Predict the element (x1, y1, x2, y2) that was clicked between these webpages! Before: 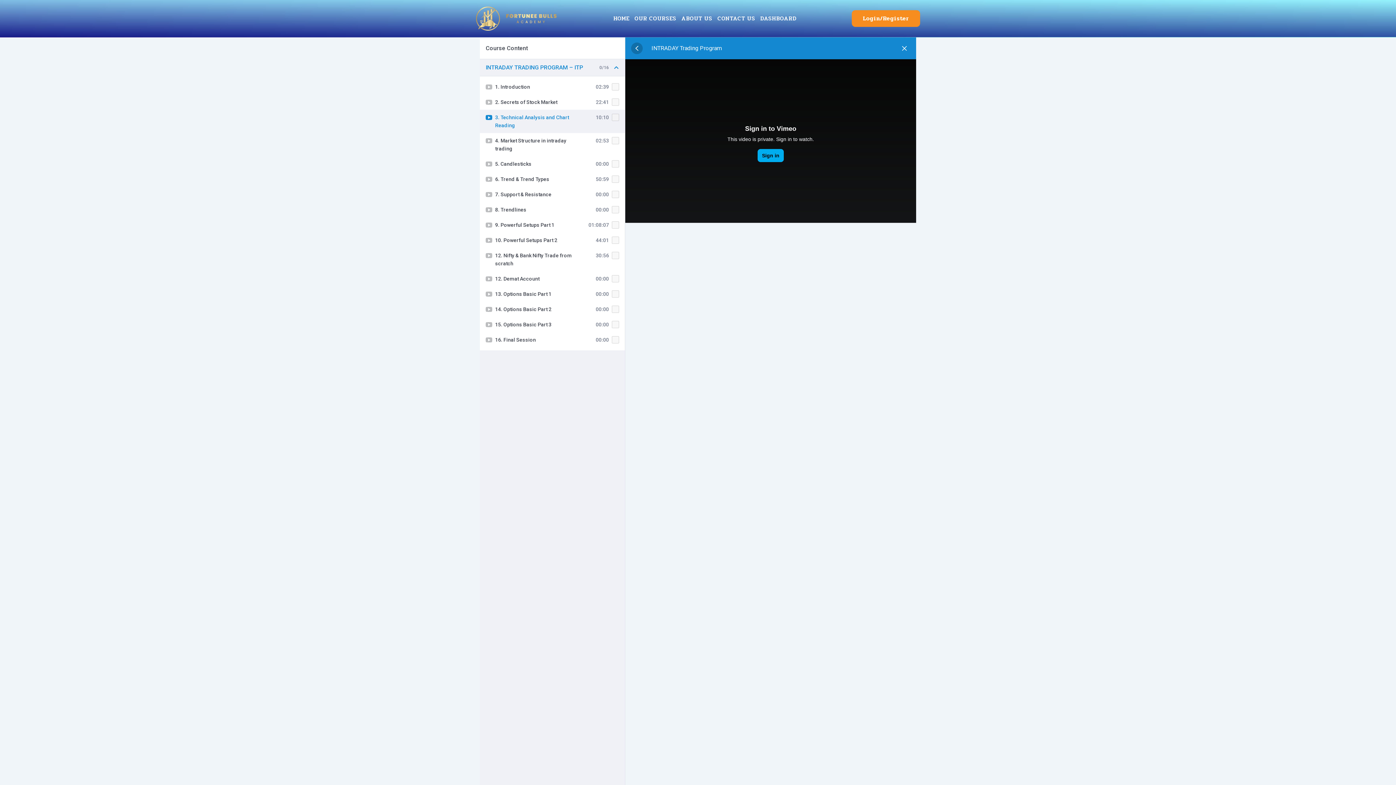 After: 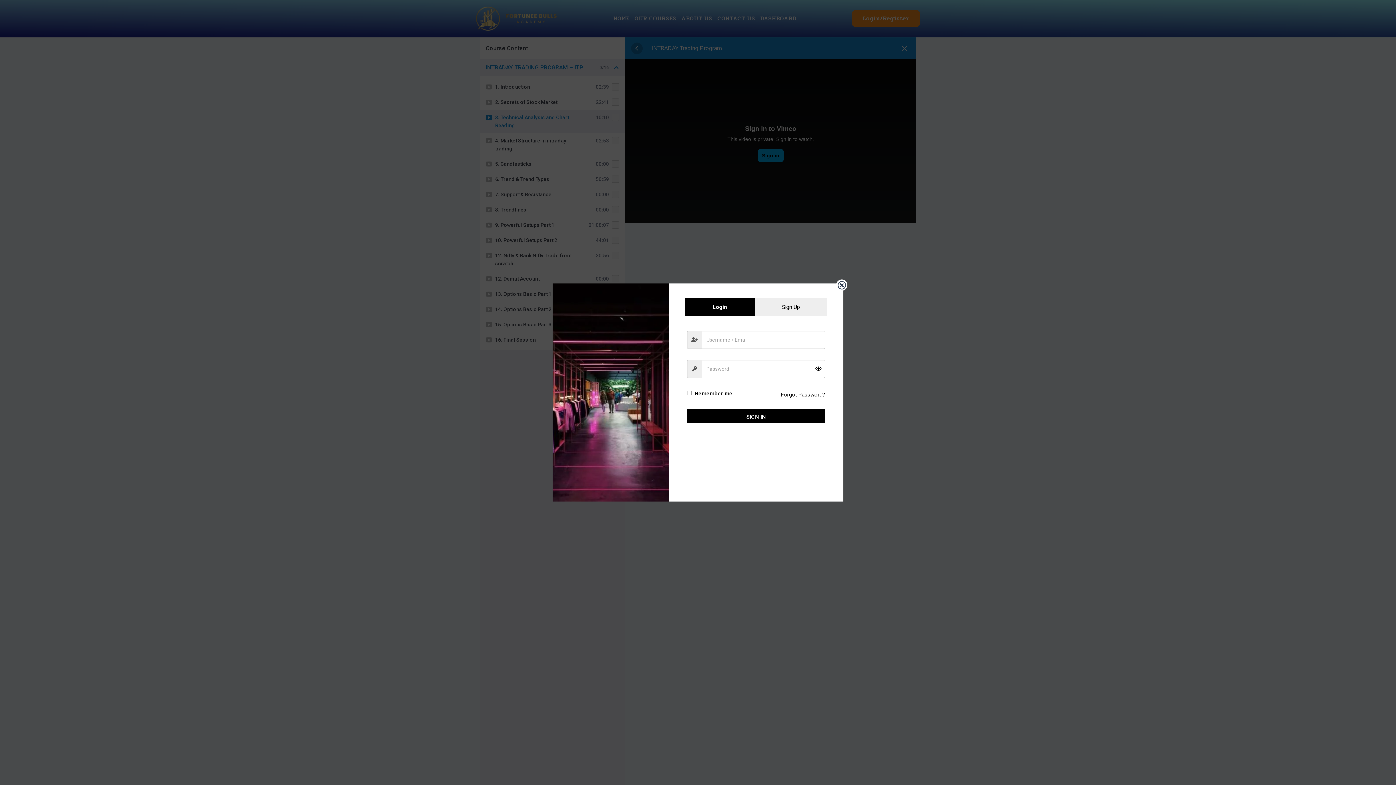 Action: bbox: (855, 10, 916, 26) label: Login/Register